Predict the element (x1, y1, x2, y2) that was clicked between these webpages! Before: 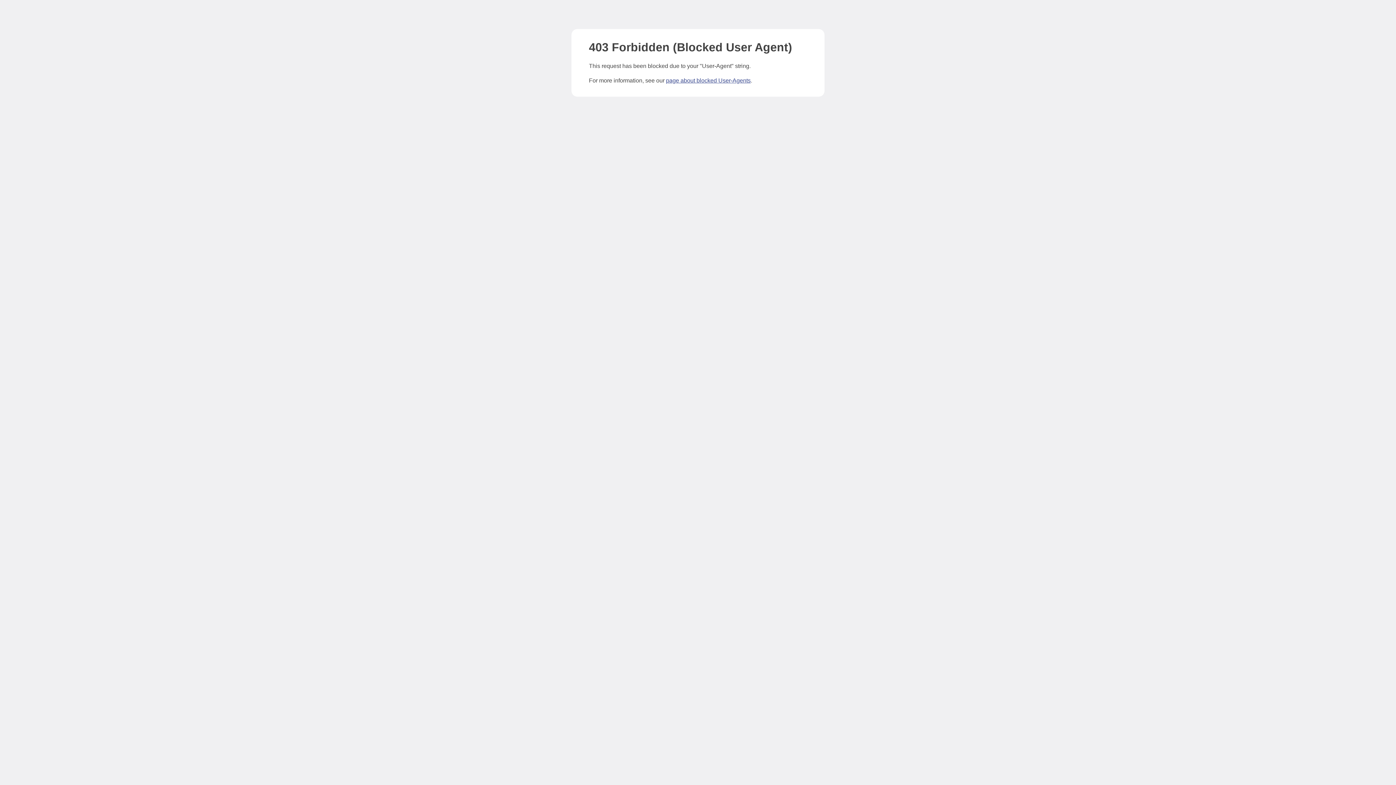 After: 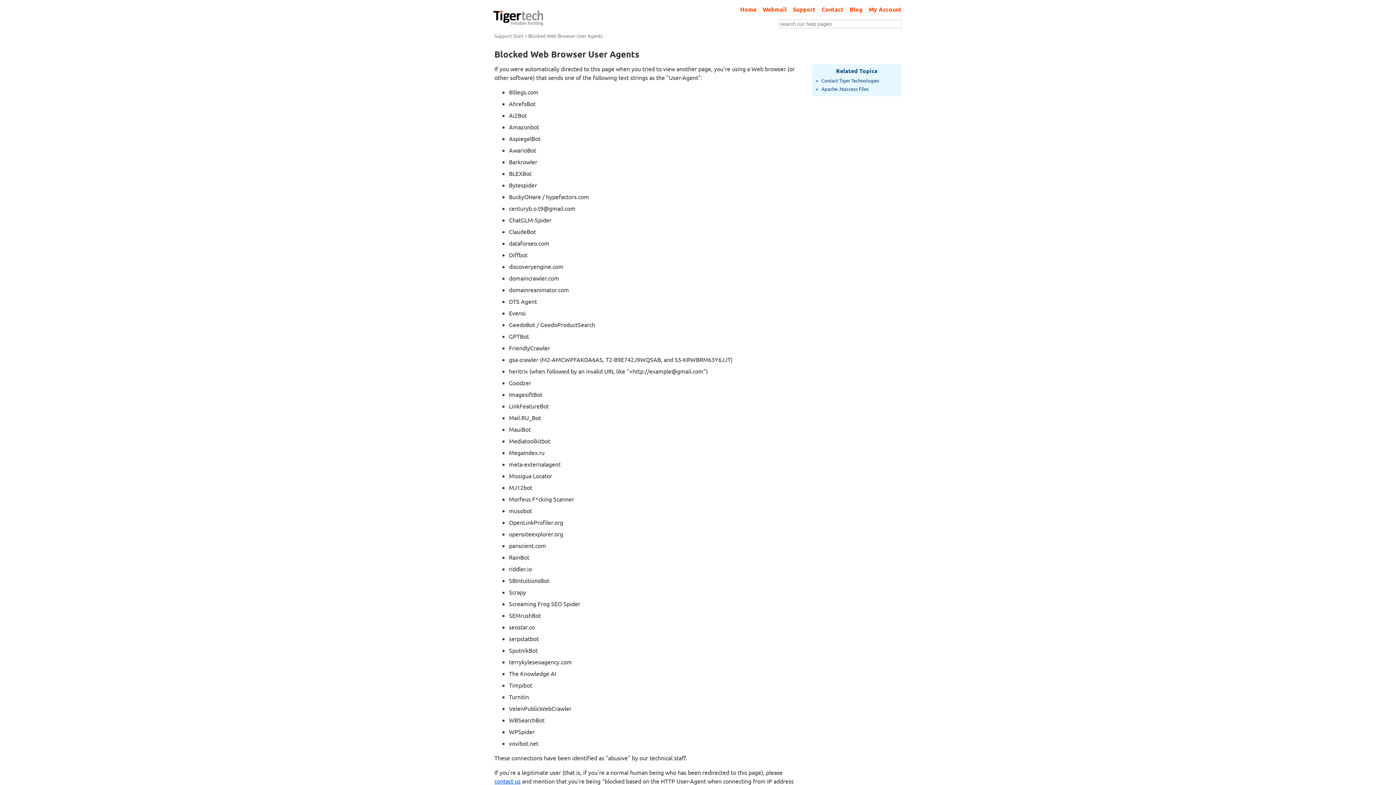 Action: label: page about blocked User-Agents bbox: (666, 77, 750, 83)